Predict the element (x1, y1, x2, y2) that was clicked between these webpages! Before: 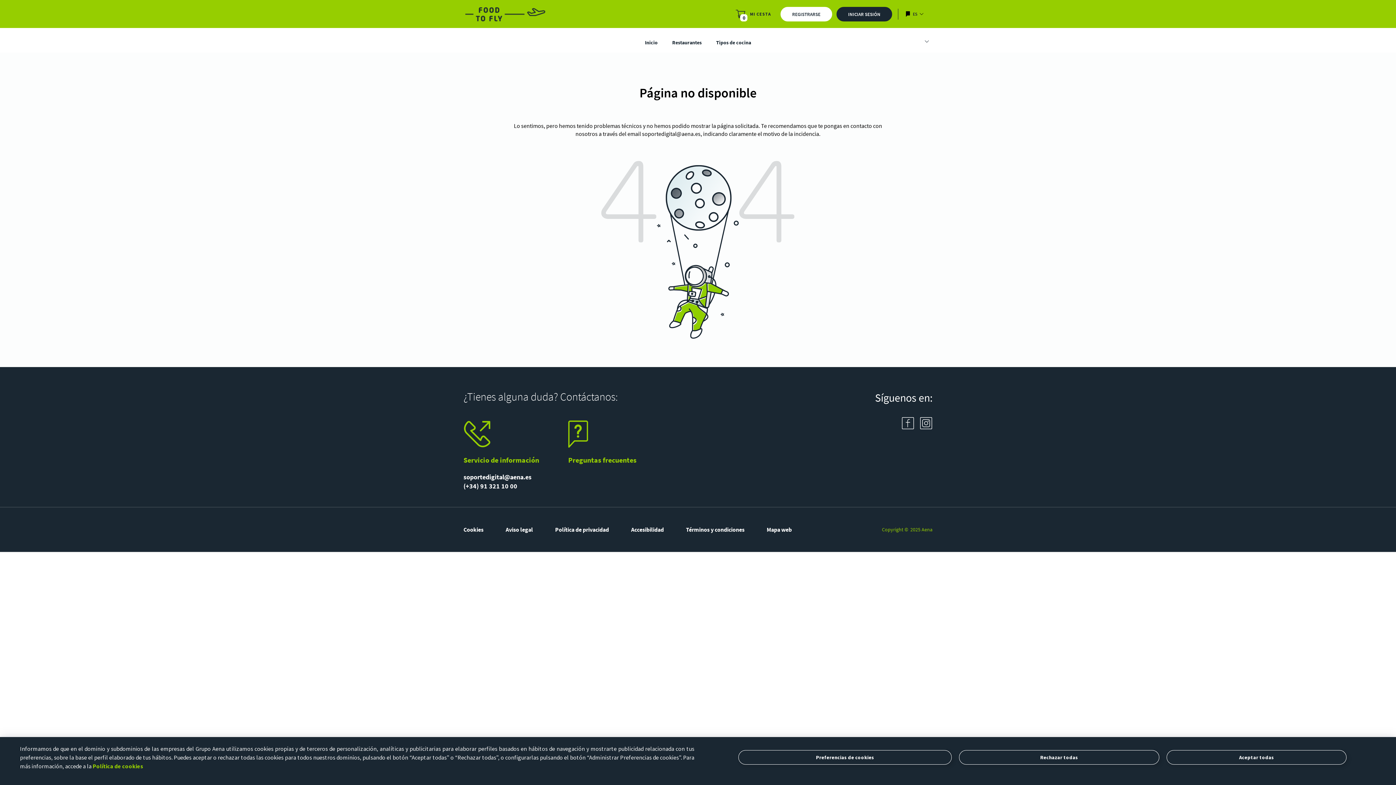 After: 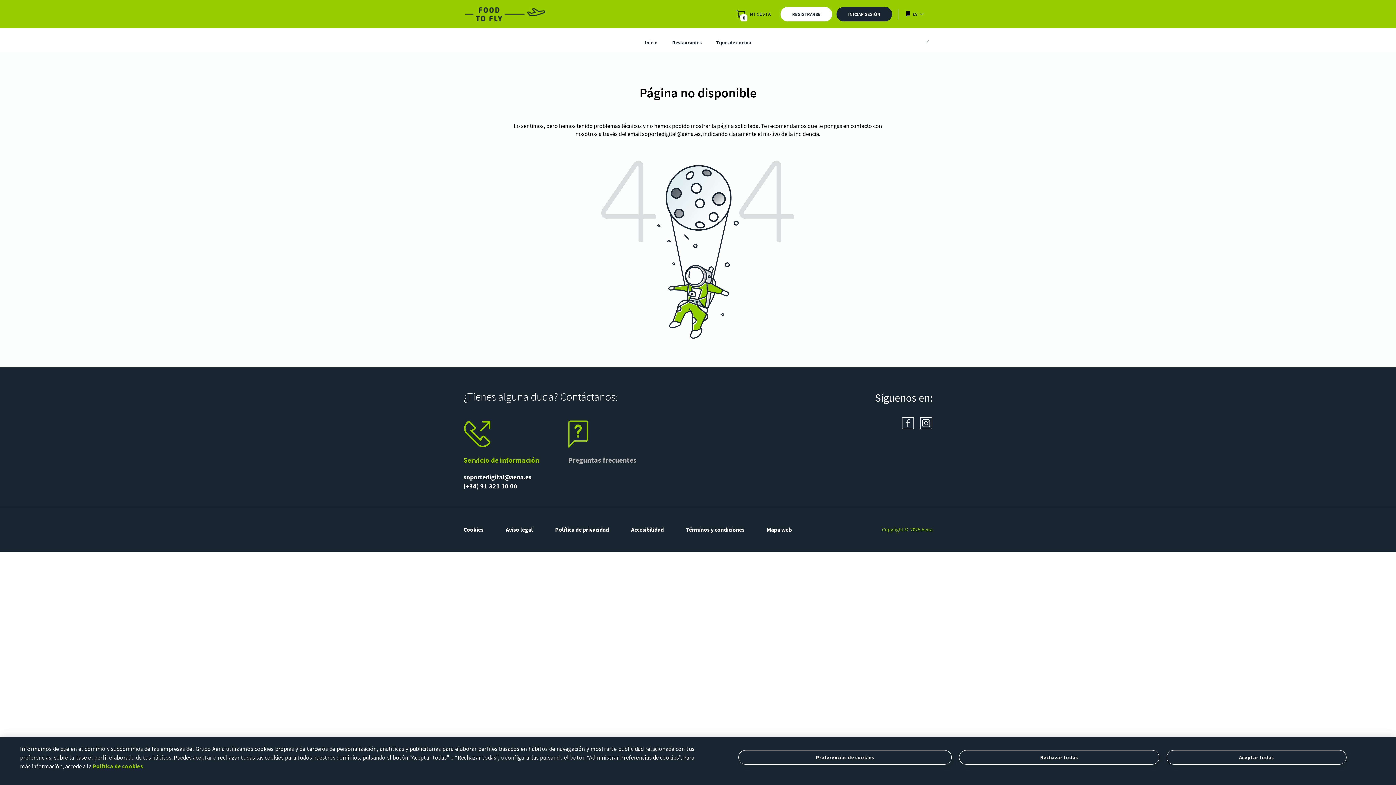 Action: label: Preguntas frecuentes bbox: (568, 455, 636, 465)